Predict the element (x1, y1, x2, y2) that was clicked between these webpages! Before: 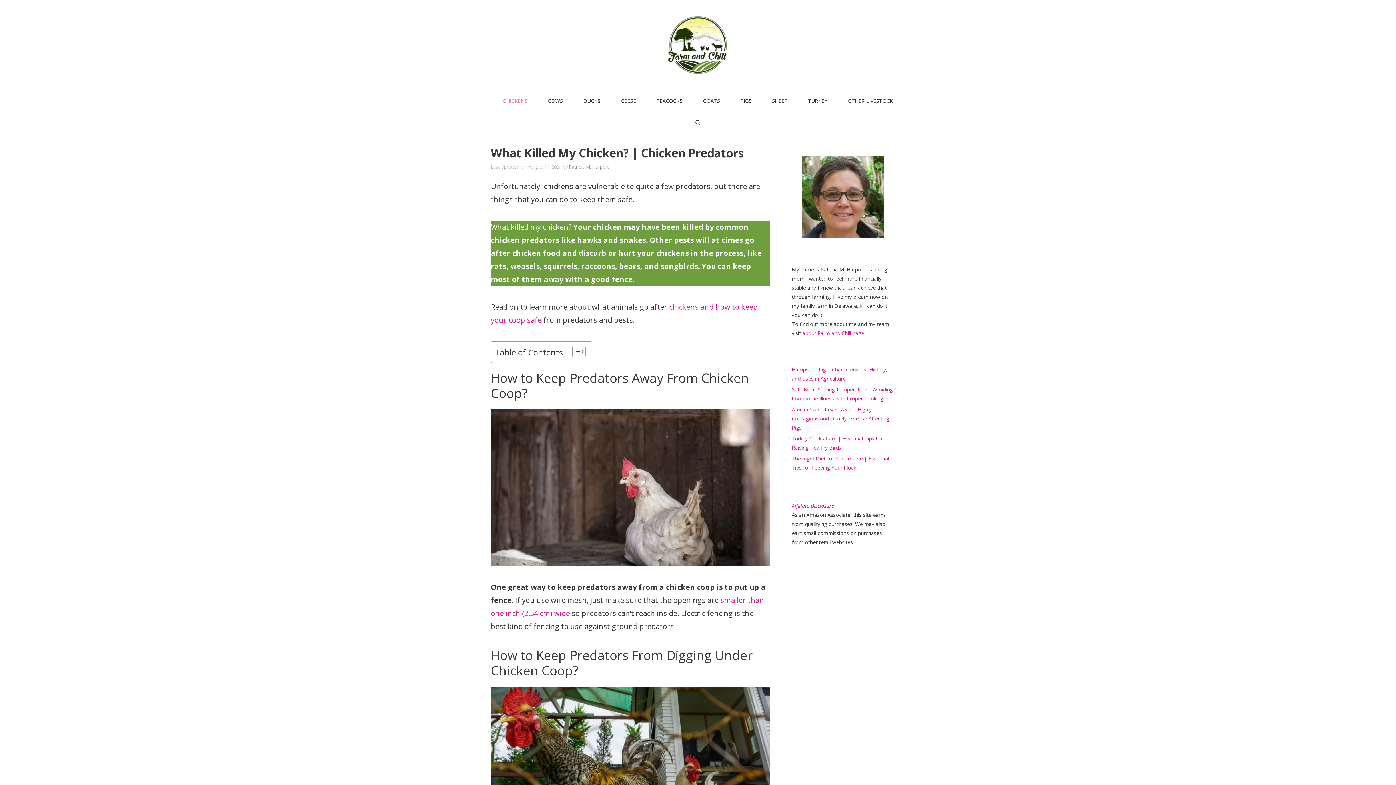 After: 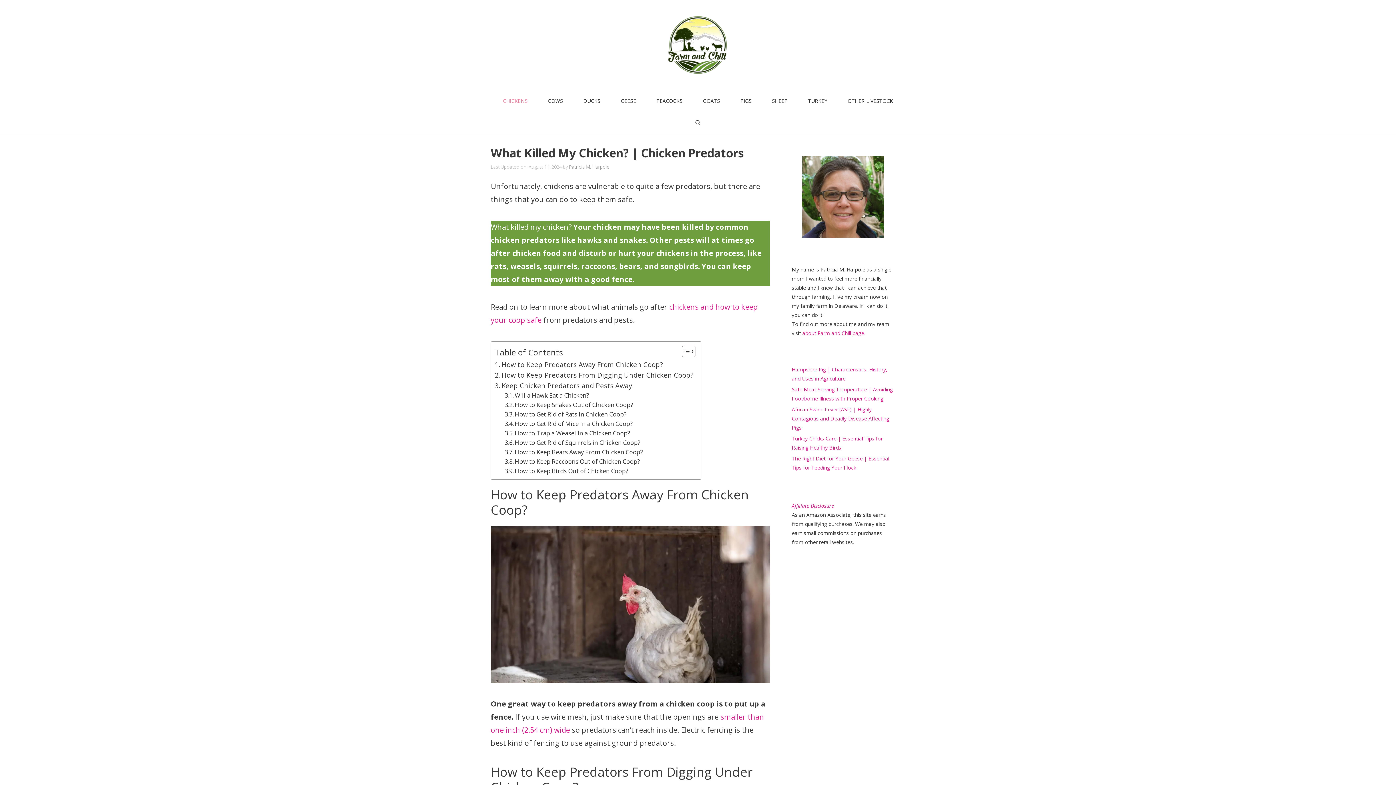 Action: bbox: (566, 345, 584, 357) label: Toggle Table of Content